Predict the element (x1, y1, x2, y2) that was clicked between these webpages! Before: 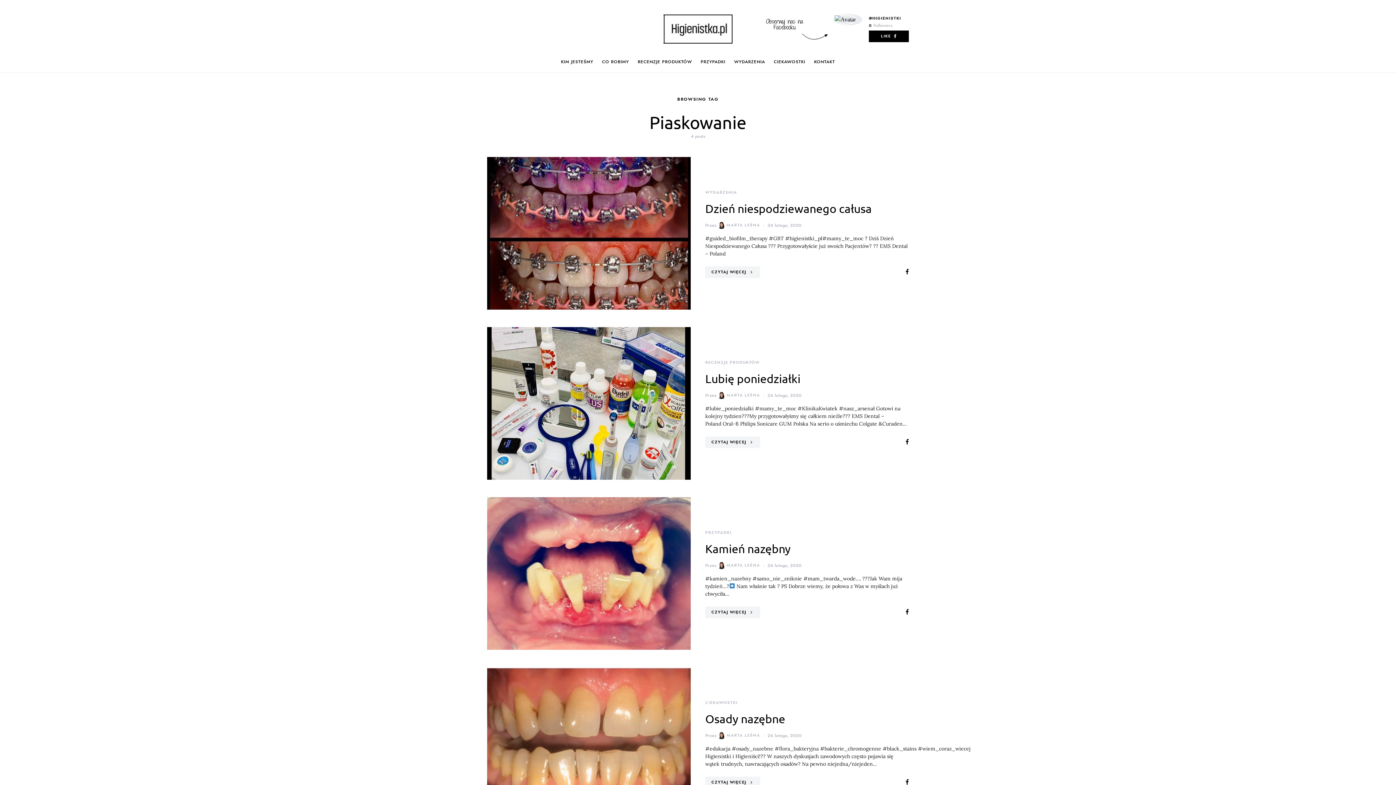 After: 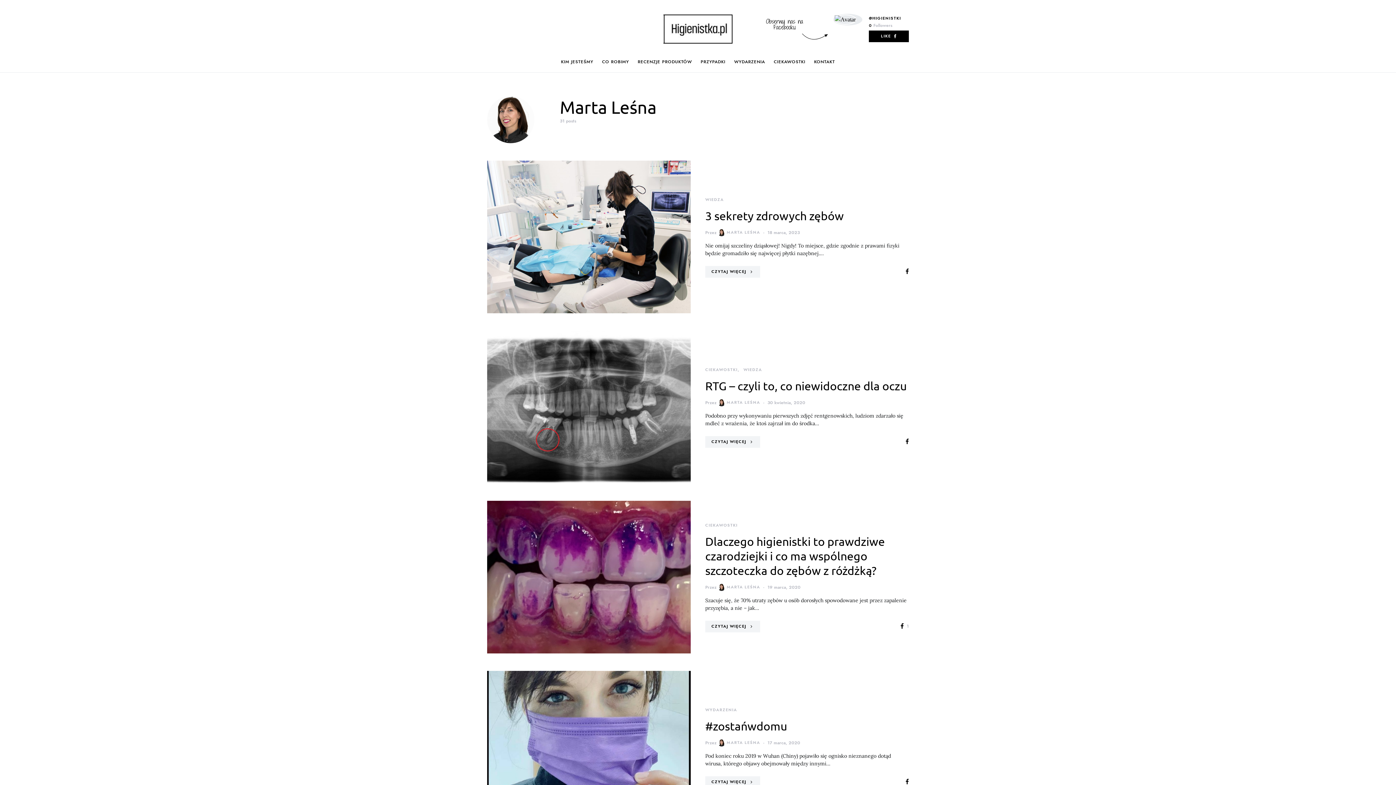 Action: label: MARTA LEŚNA bbox: (716, 732, 760, 739)